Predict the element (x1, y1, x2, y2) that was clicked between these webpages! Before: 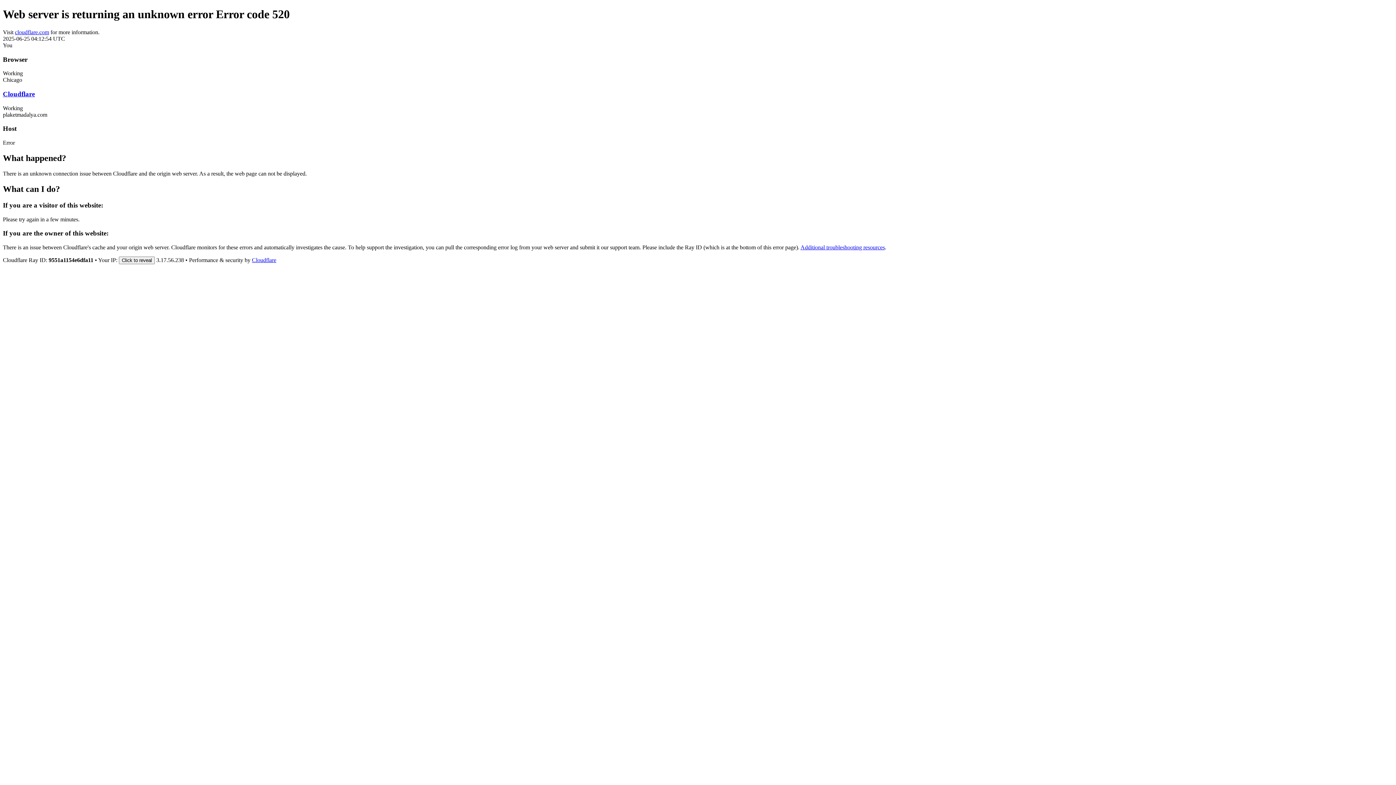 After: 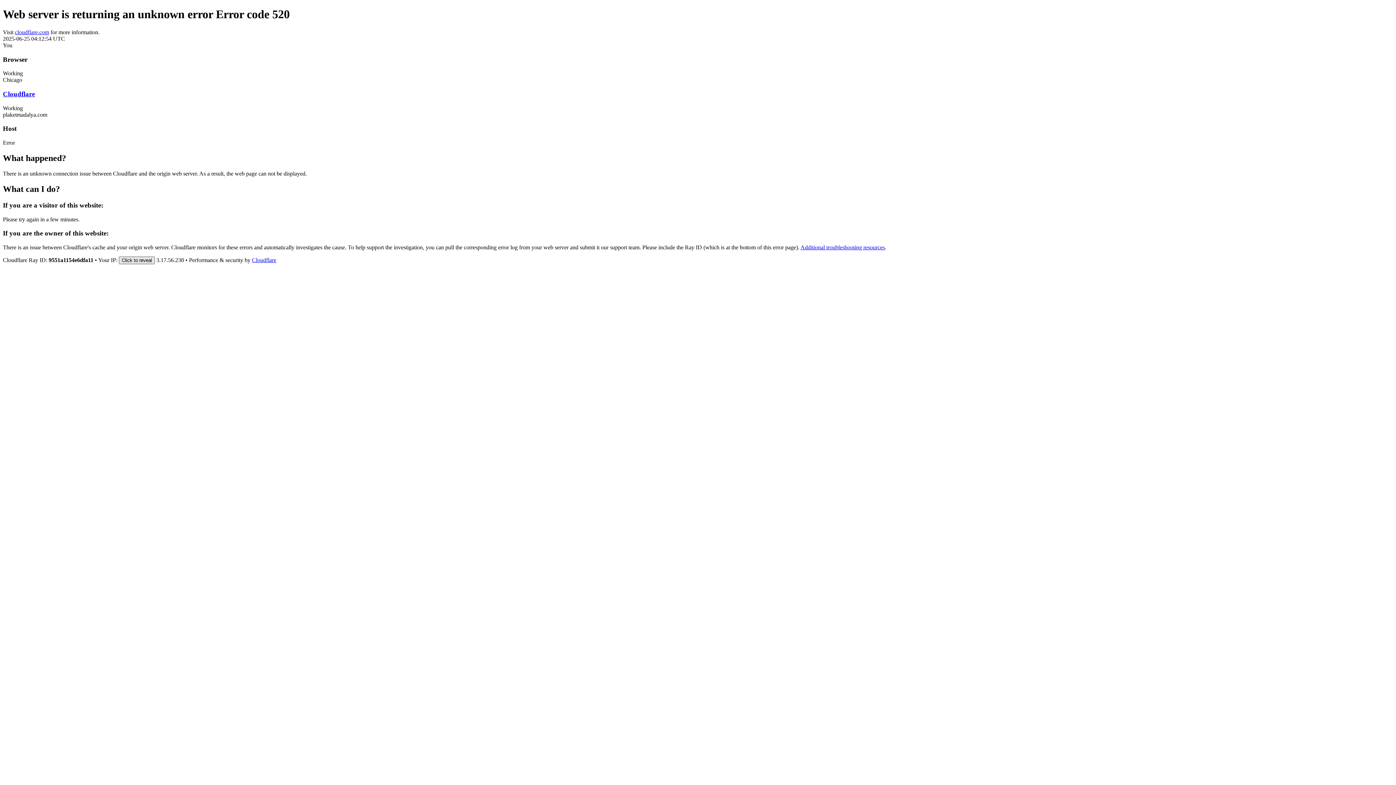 Action: label: Click to reveal bbox: (118, 256, 154, 264)